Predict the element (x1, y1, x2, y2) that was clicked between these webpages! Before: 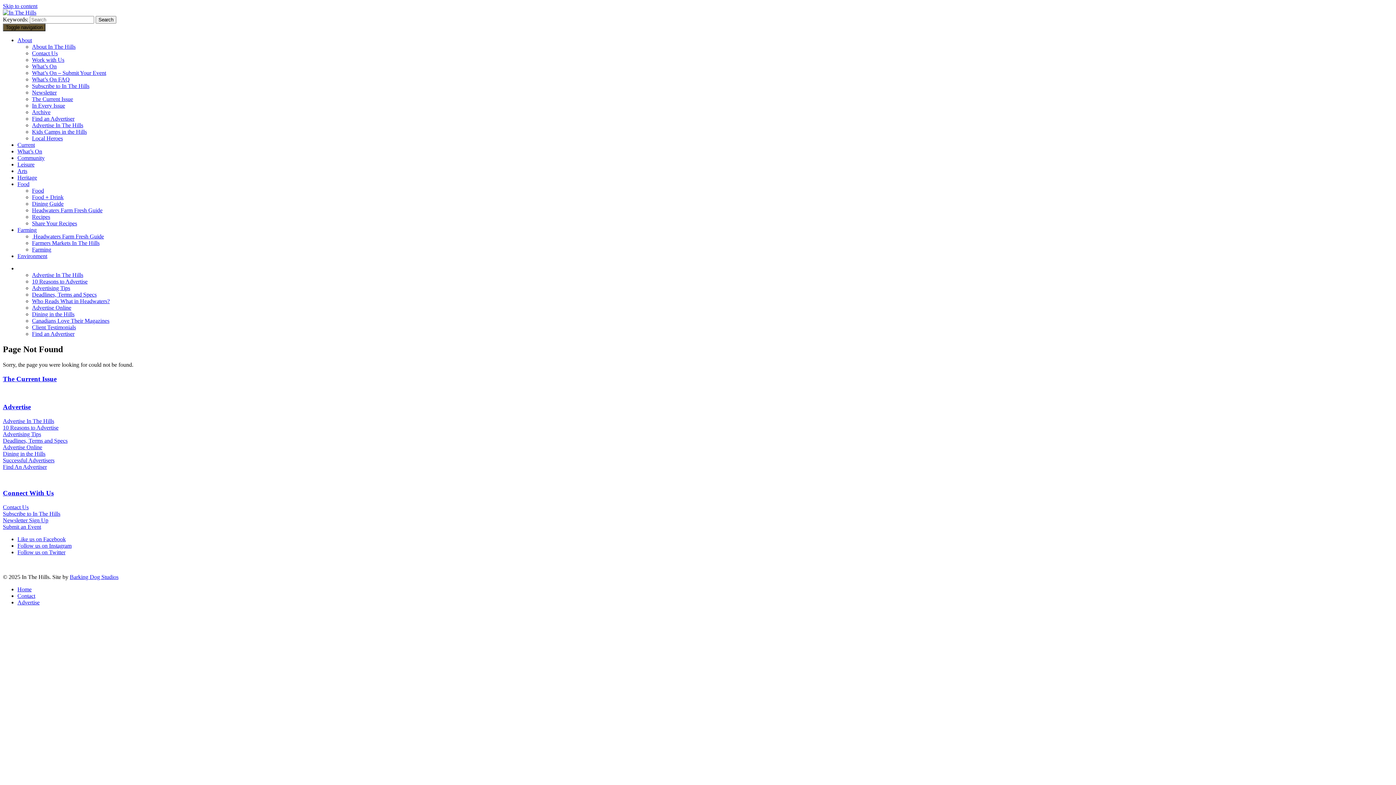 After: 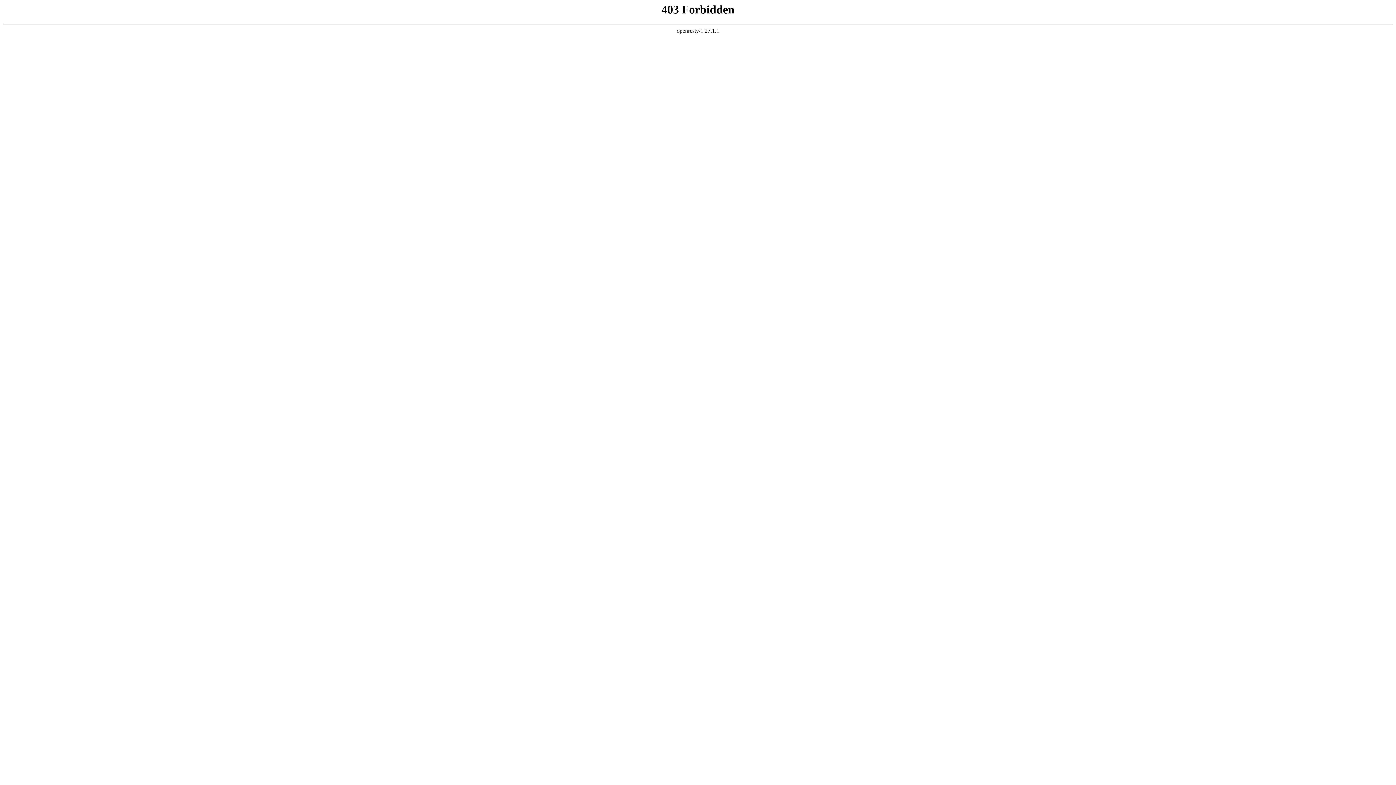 Action: label: Successful Advertisers bbox: (2, 457, 54, 463)